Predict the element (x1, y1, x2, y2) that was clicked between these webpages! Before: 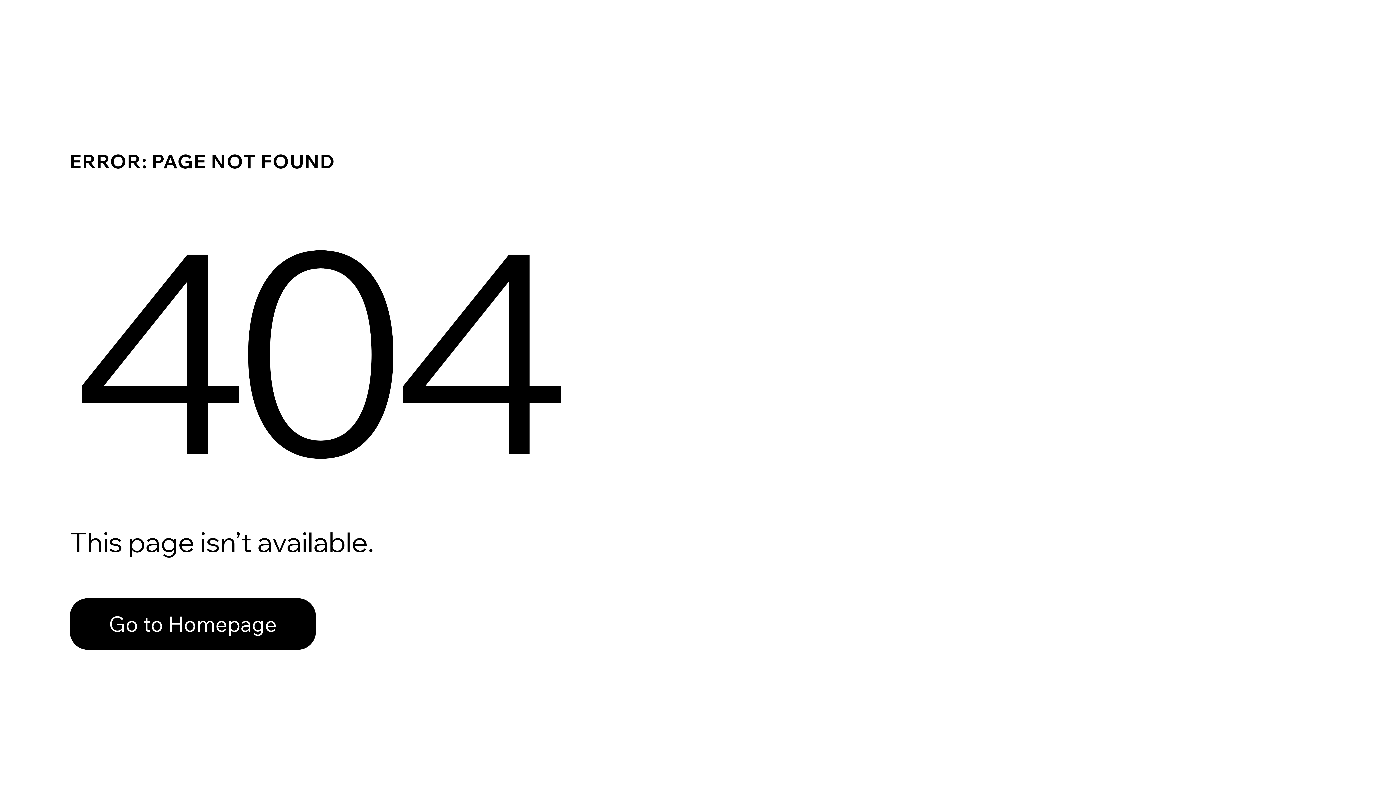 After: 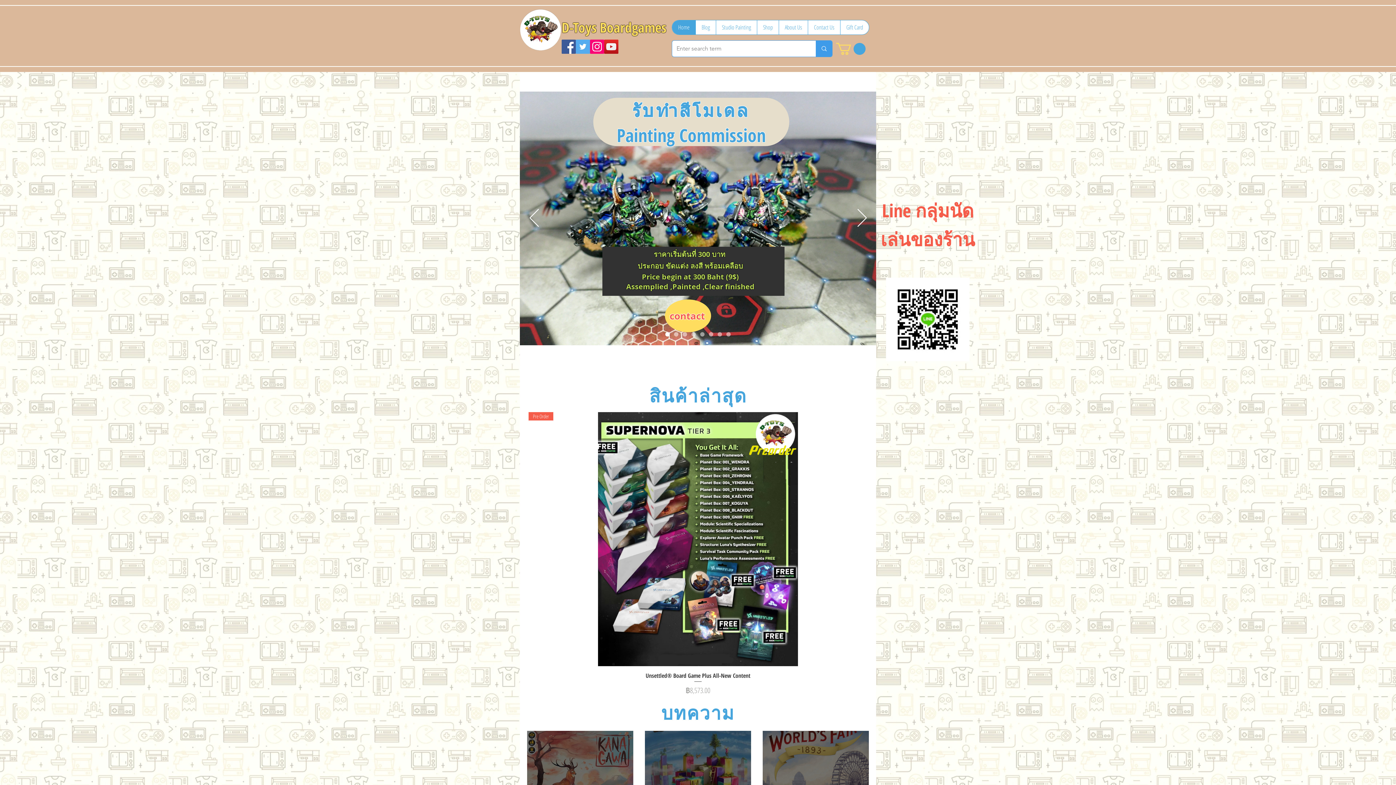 Action: bbox: (69, 598, 316, 650) label: Go to Homepage